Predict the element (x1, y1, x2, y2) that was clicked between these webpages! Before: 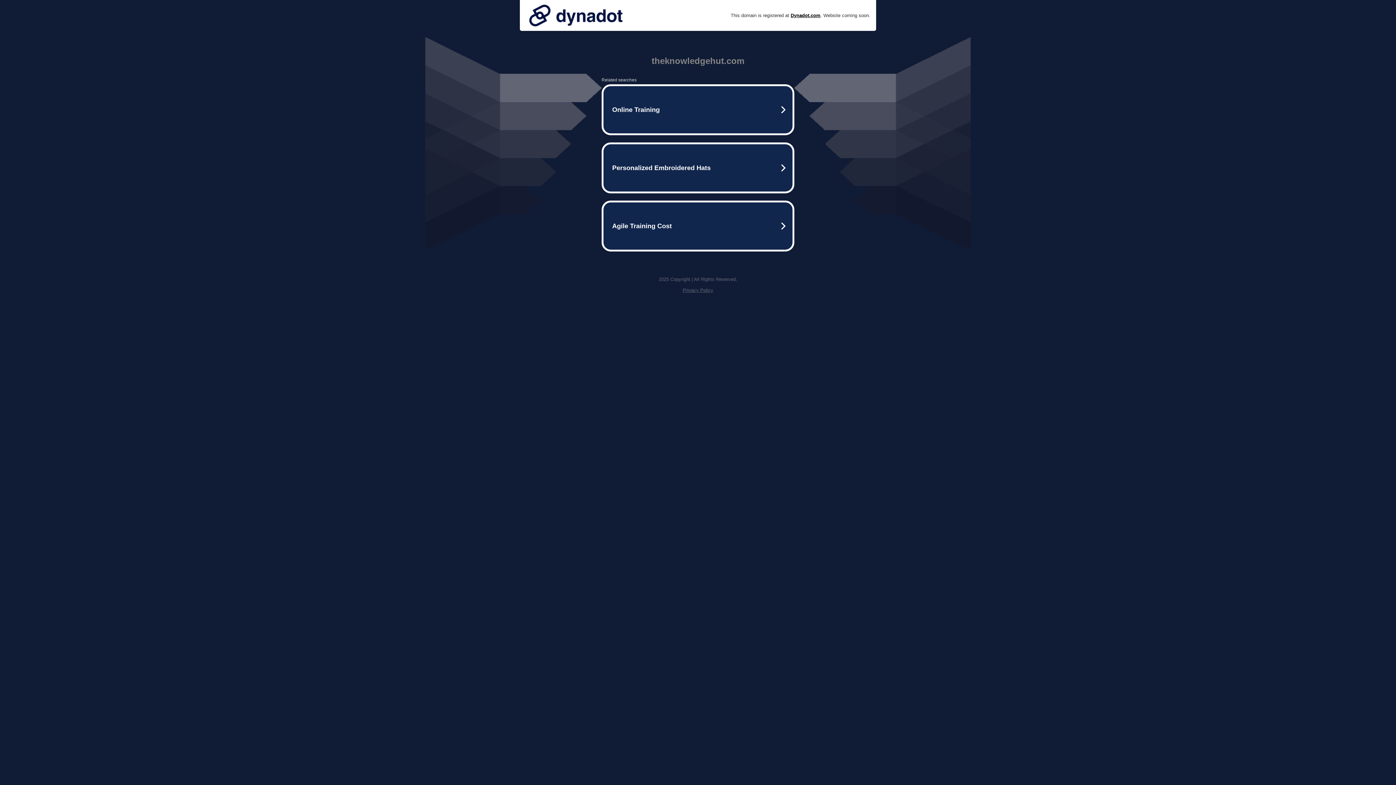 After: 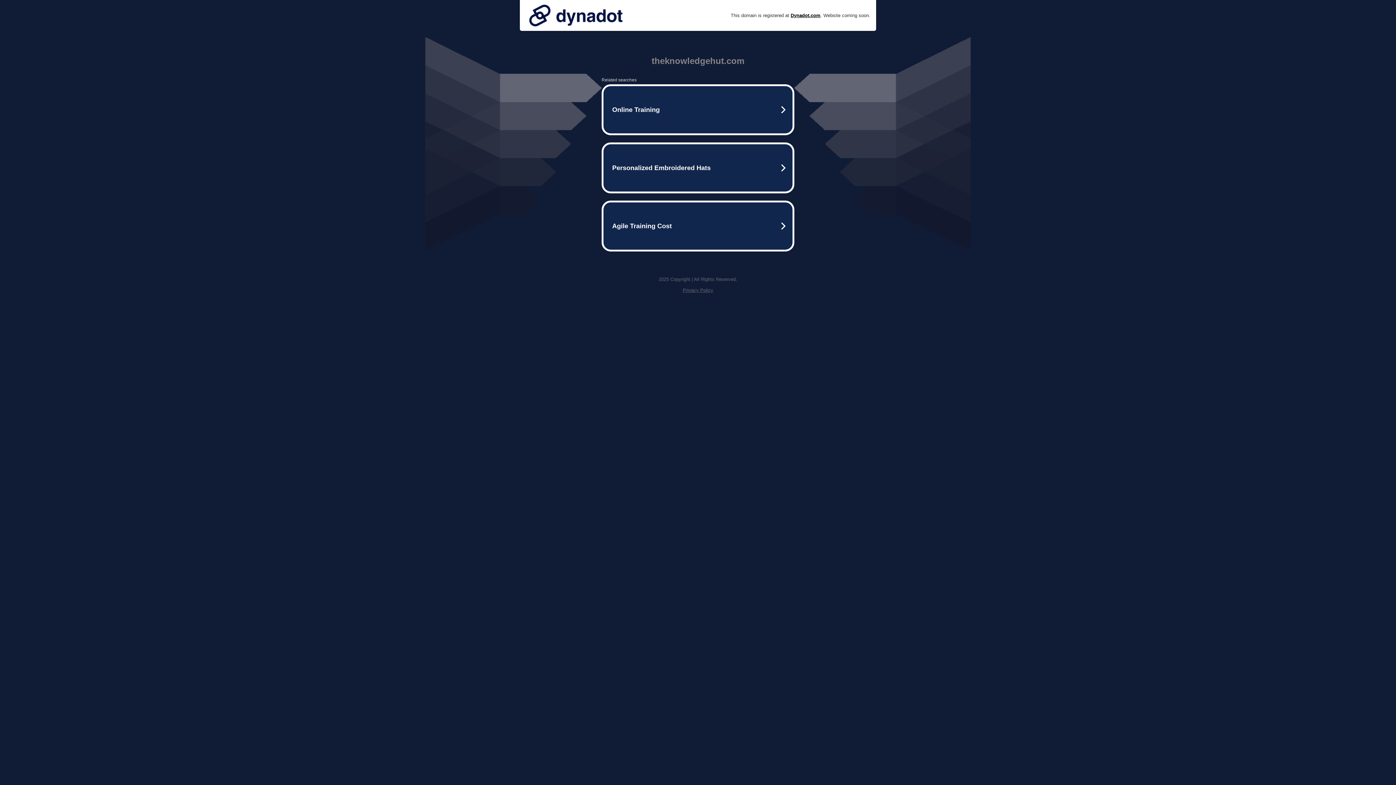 Action: bbox: (682, 287, 713, 293) label: Privacy Policy